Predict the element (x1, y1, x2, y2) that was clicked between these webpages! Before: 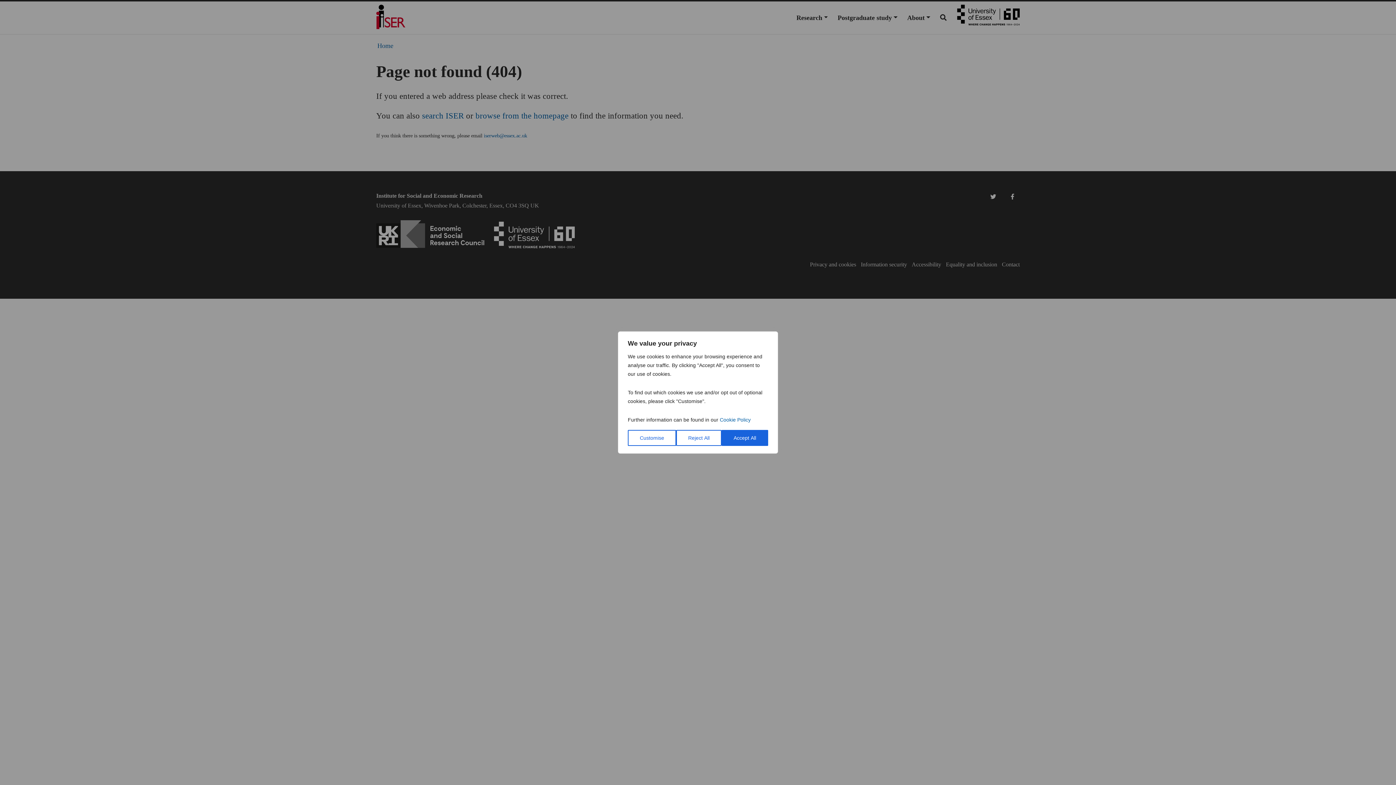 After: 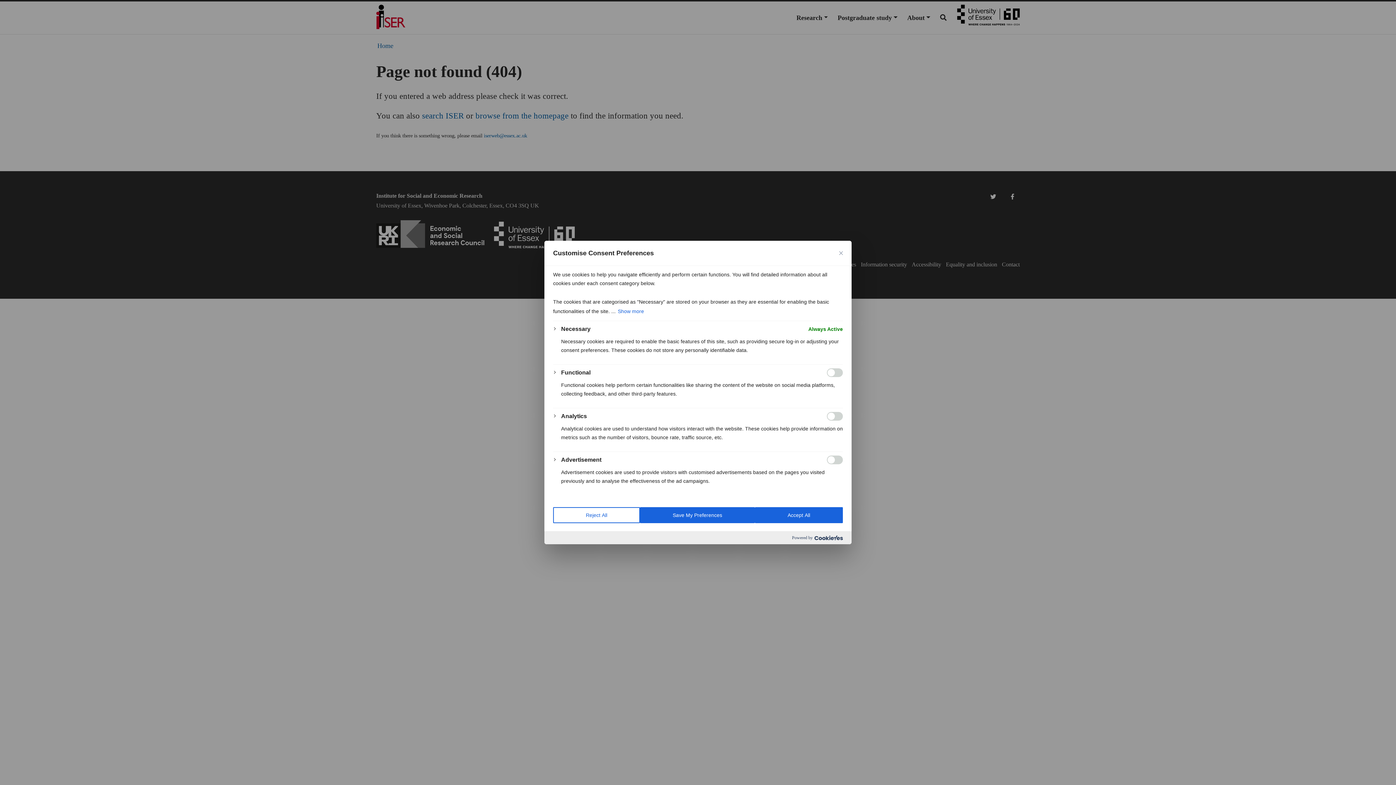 Action: bbox: (628, 430, 676, 446) label: Customise